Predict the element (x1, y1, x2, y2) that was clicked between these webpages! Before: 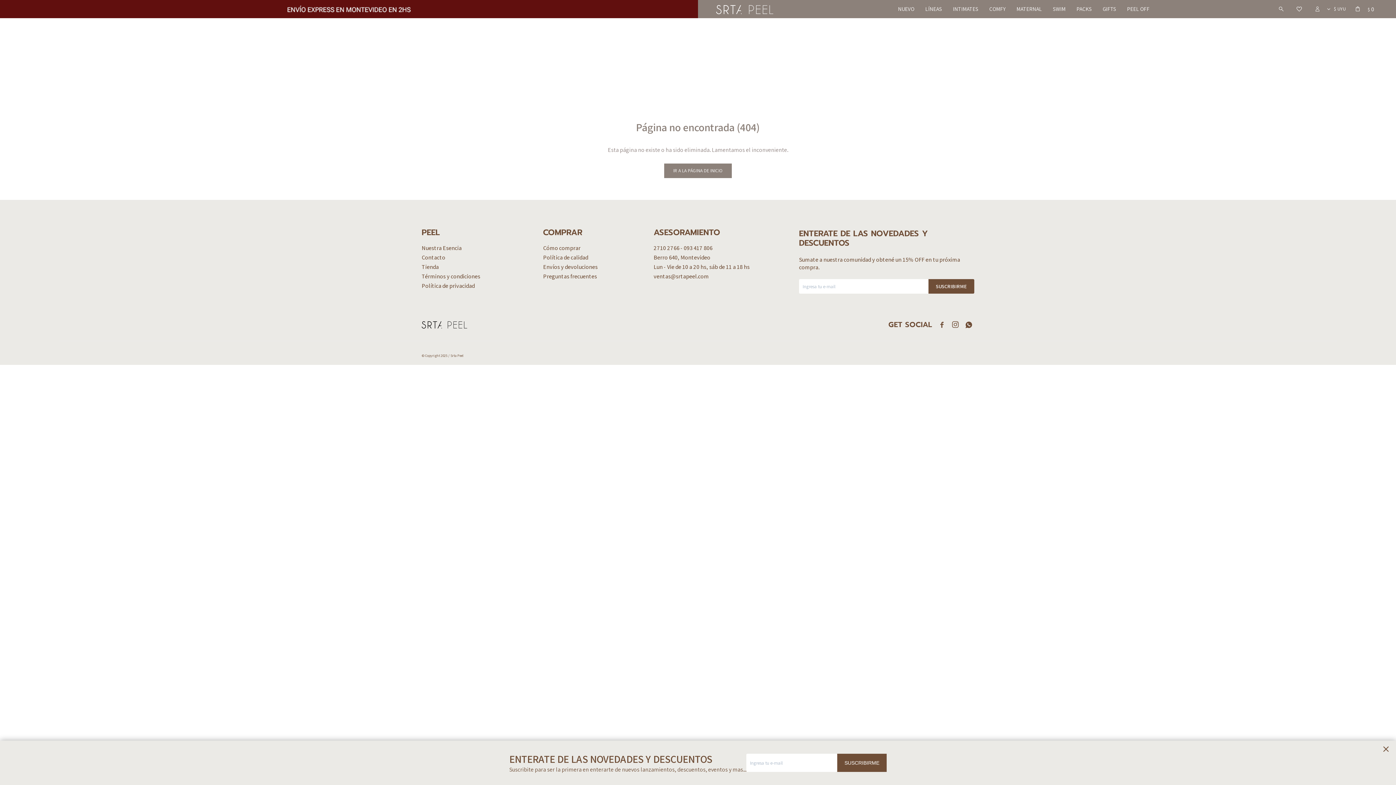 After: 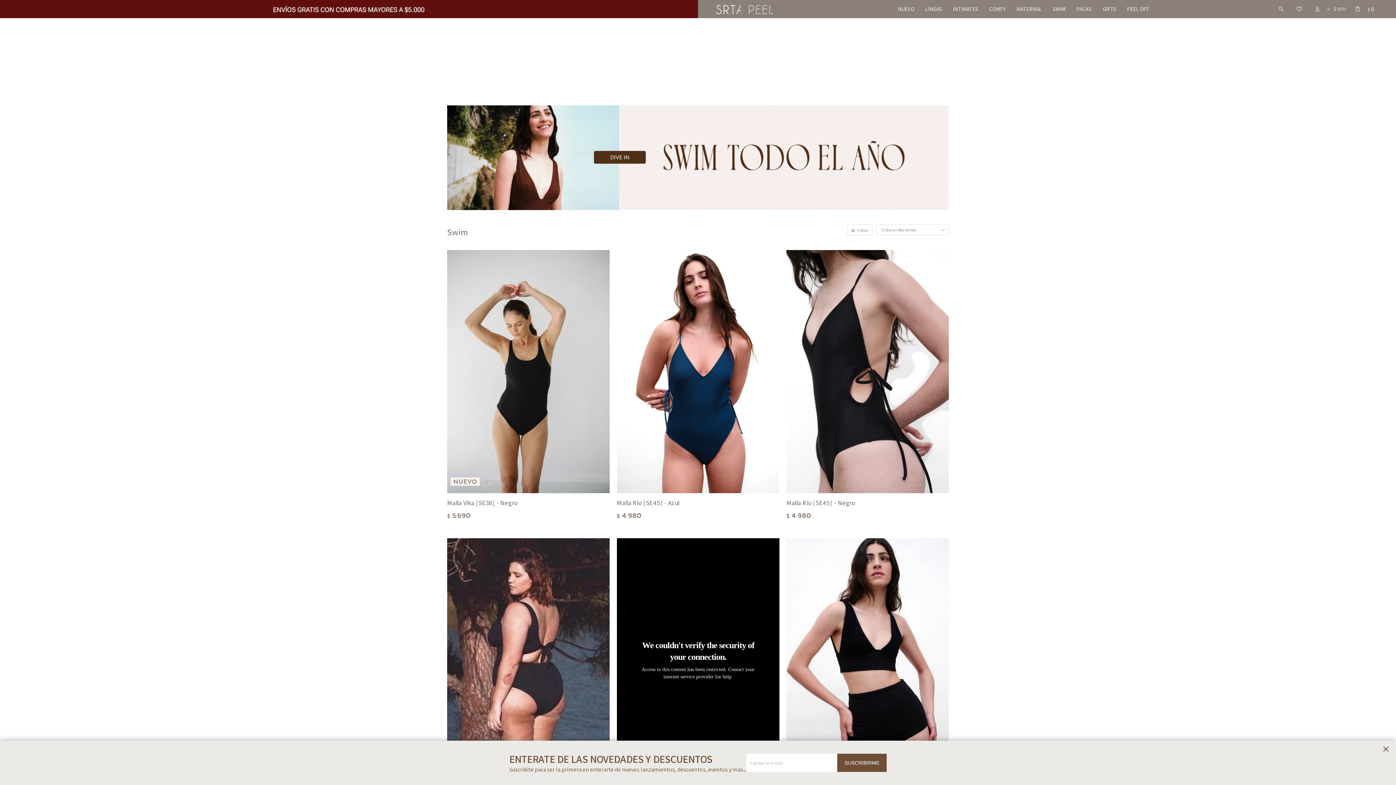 Action: bbox: (1053, 0, 1065, 18) label: SWIM